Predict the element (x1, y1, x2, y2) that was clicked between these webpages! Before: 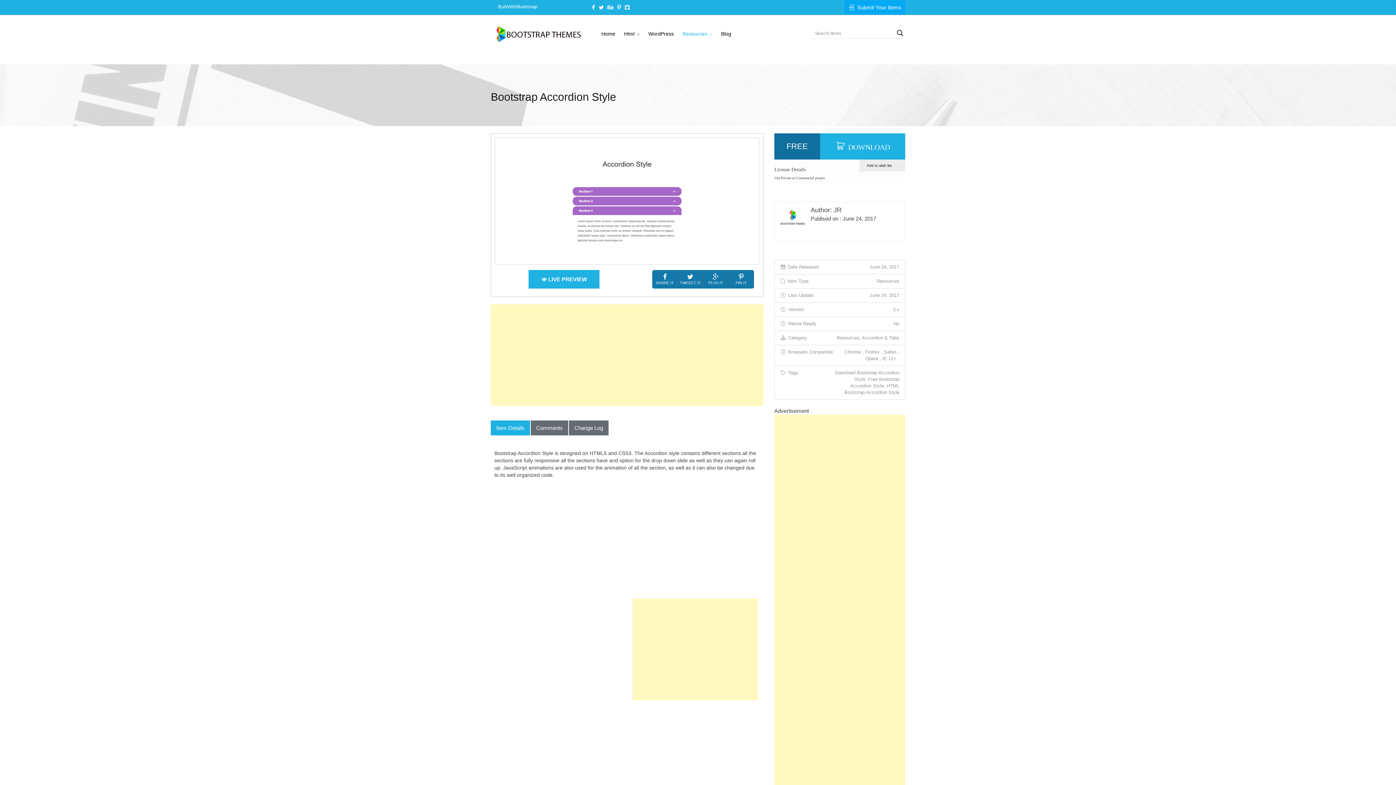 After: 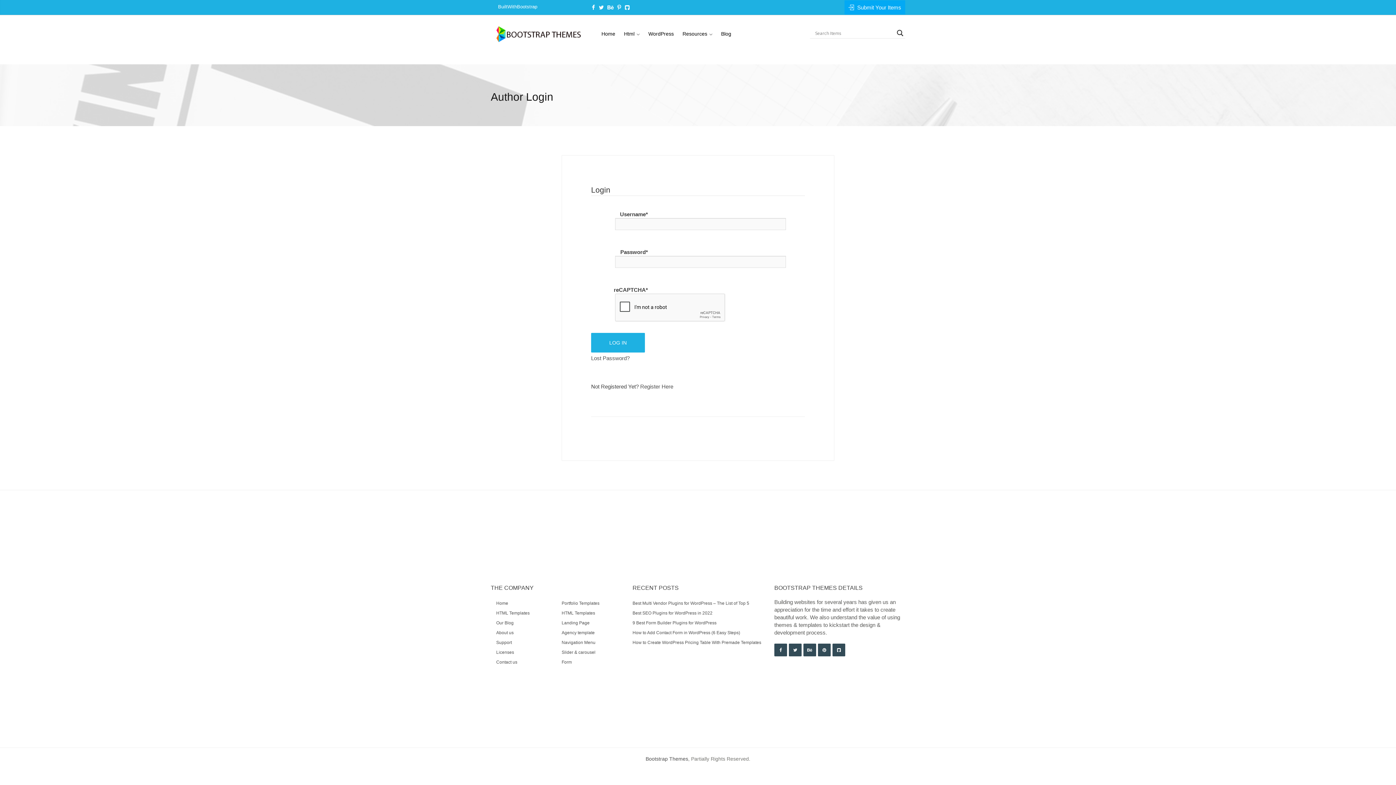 Action: bbox: (844, 0, 905, 14) label:  Submit Your Items